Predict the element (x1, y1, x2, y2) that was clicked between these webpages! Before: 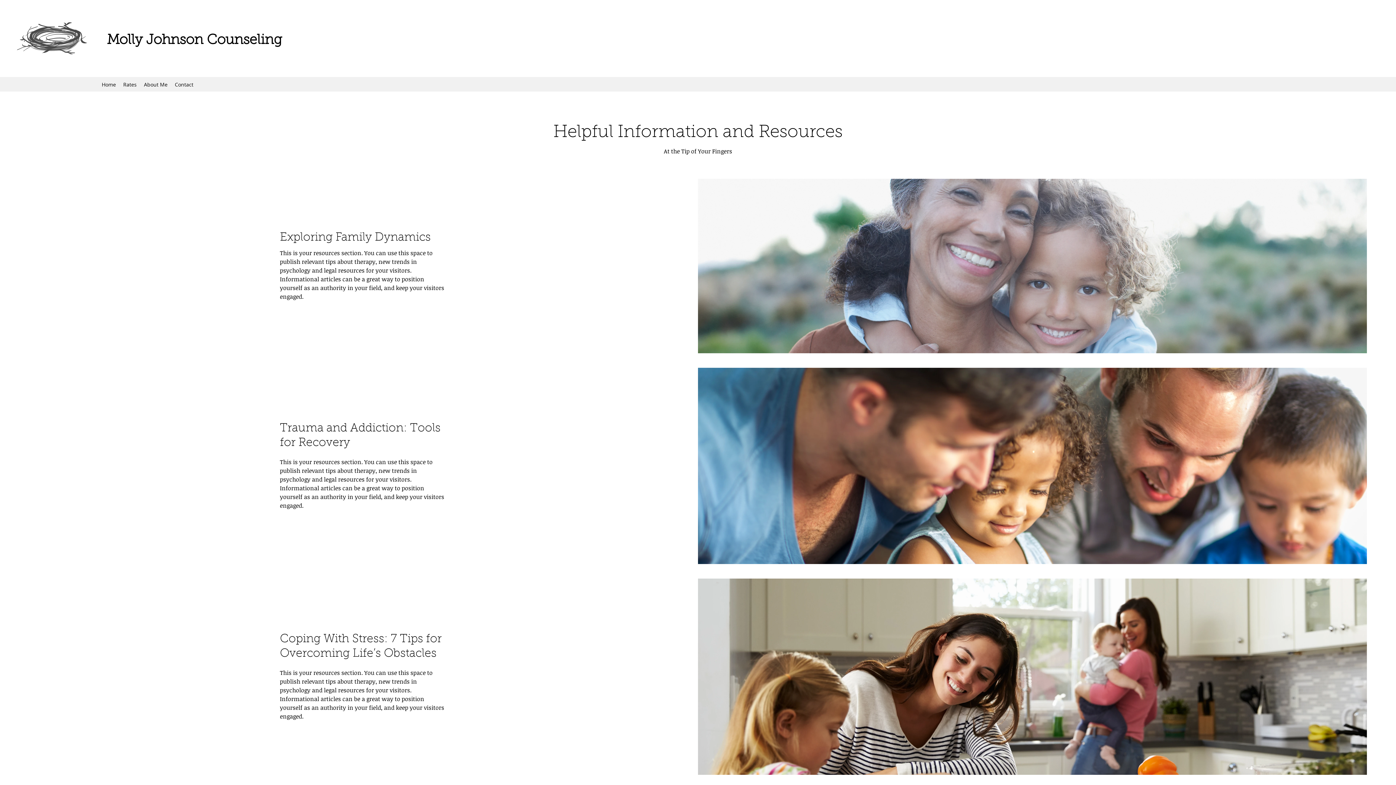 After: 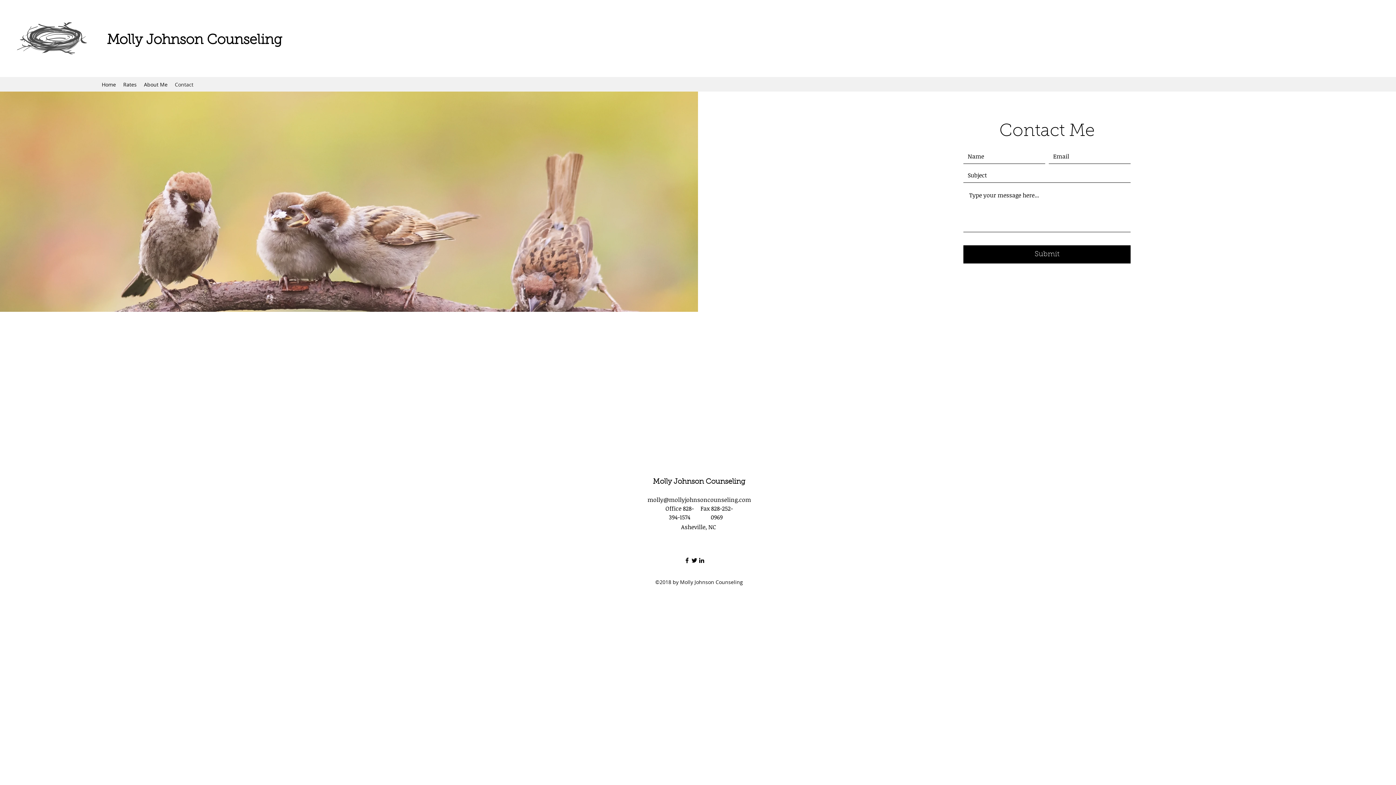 Action: label: Contact bbox: (171, 79, 197, 90)